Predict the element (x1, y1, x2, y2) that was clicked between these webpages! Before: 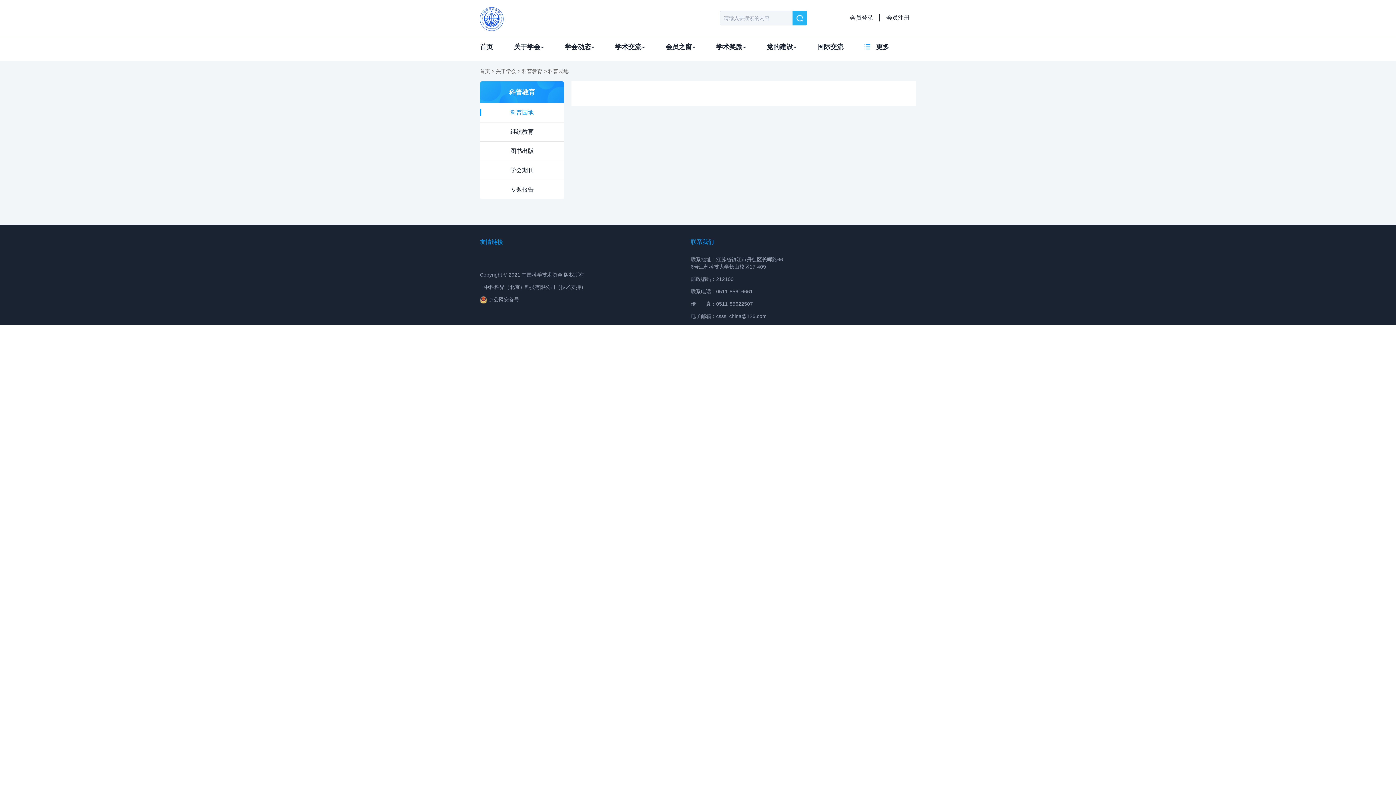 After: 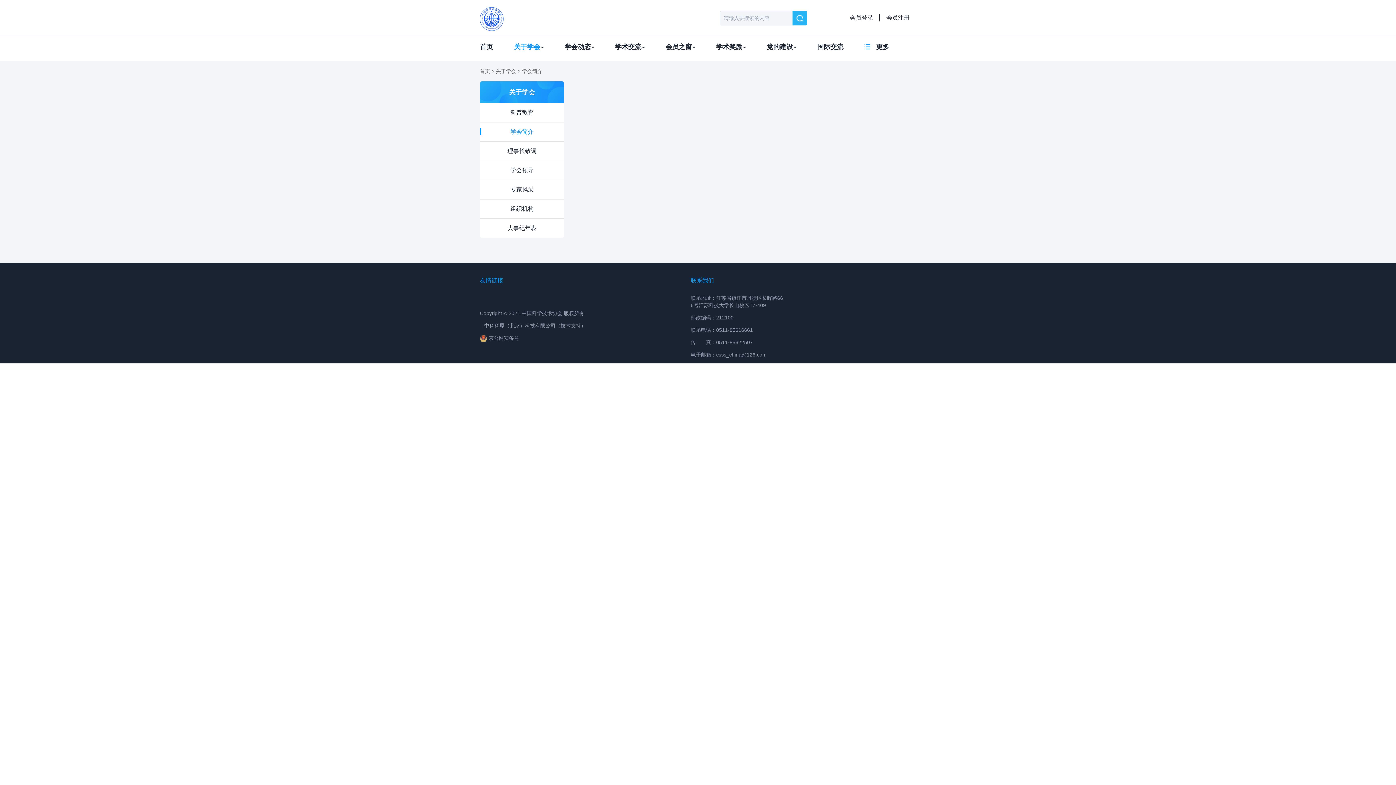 Action: label: 关于学会 bbox: (514, 43, 543, 50)